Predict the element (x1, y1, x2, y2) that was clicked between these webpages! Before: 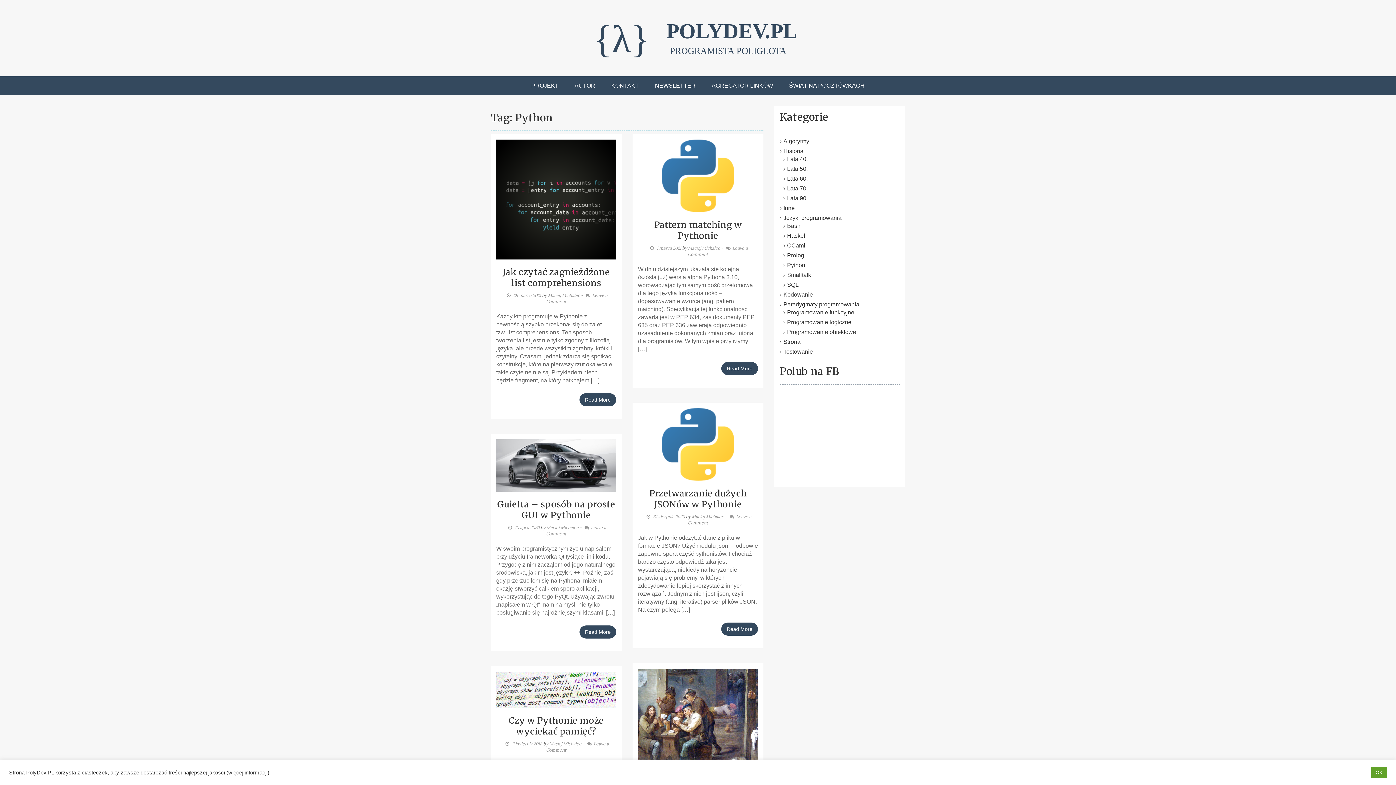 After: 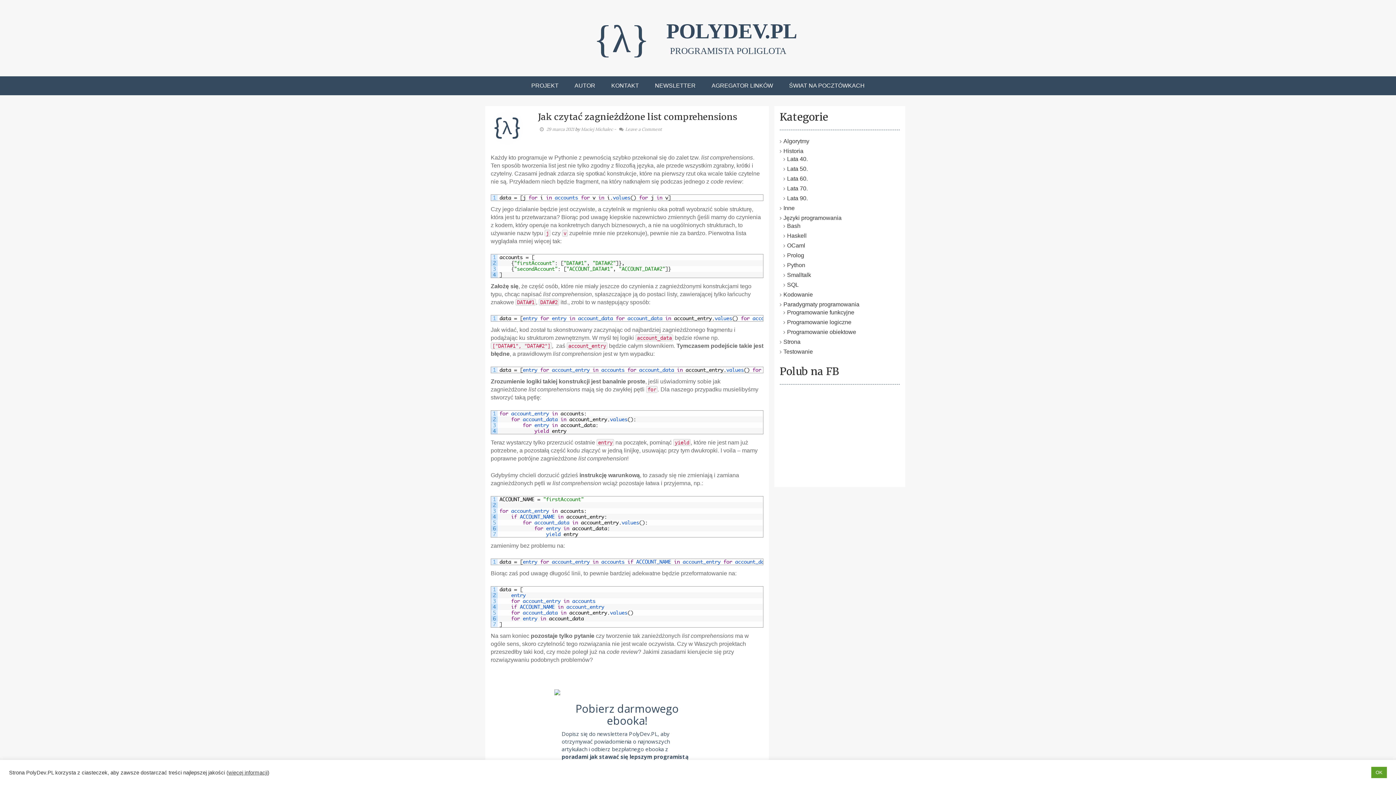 Action: bbox: (496, 196, 616, 201)